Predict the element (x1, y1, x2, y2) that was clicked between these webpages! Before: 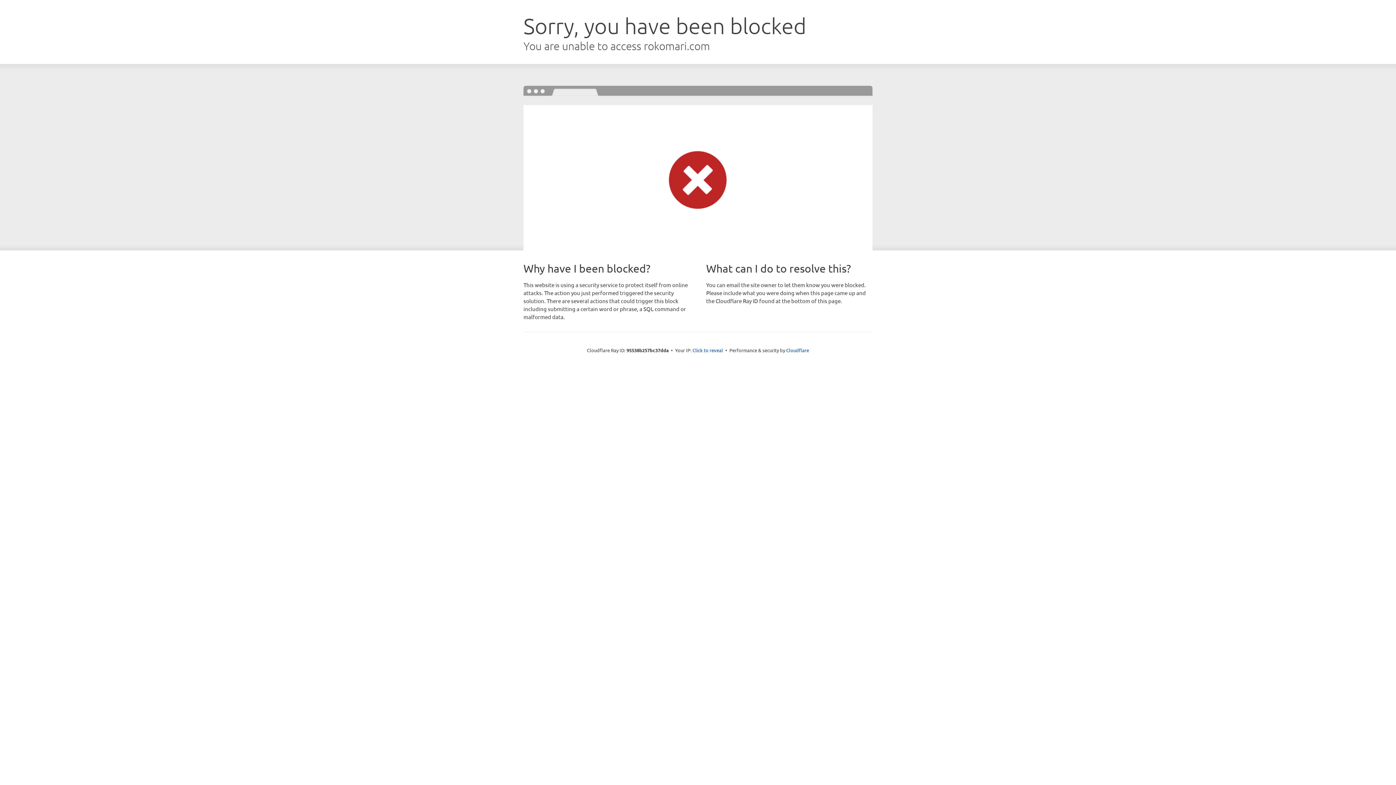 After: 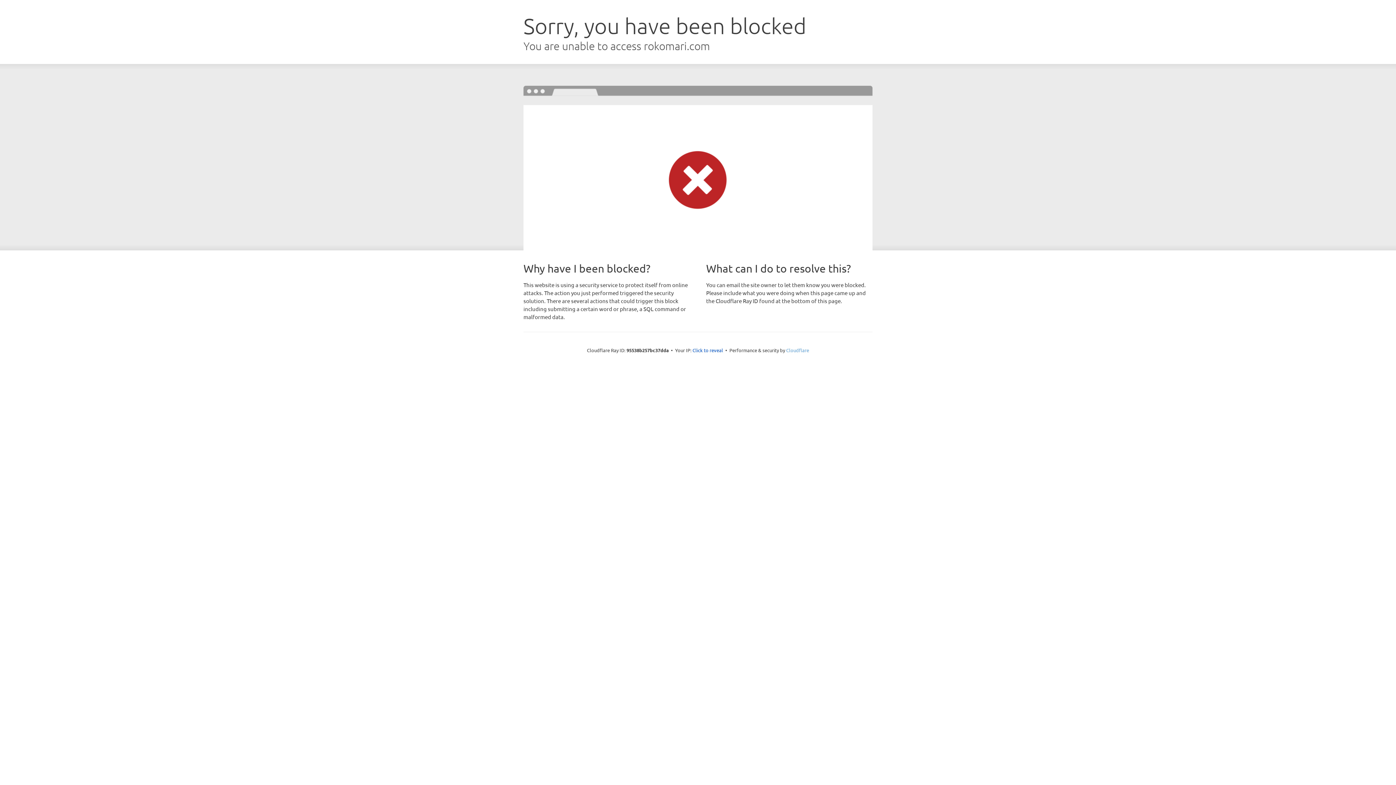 Action: bbox: (786, 347, 809, 353) label: Cloudflare